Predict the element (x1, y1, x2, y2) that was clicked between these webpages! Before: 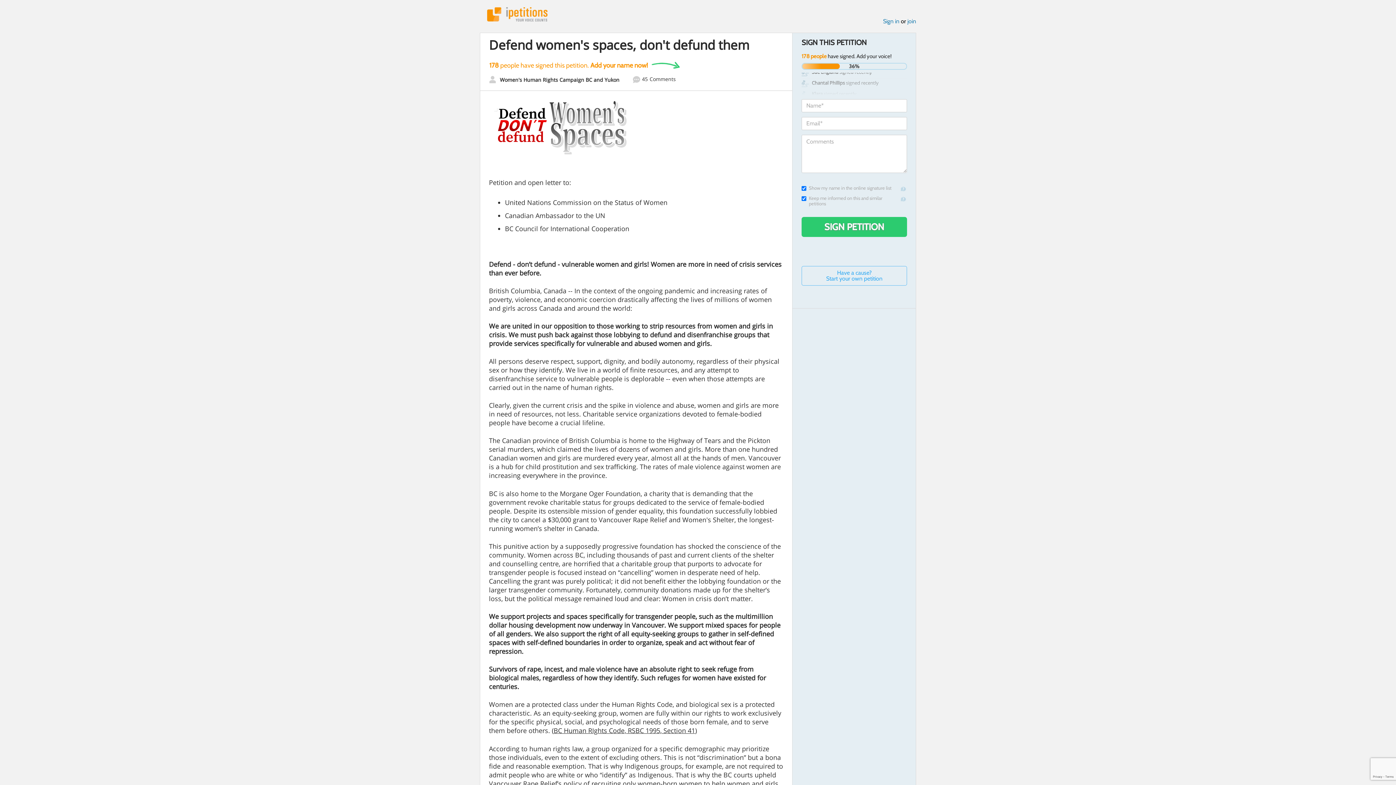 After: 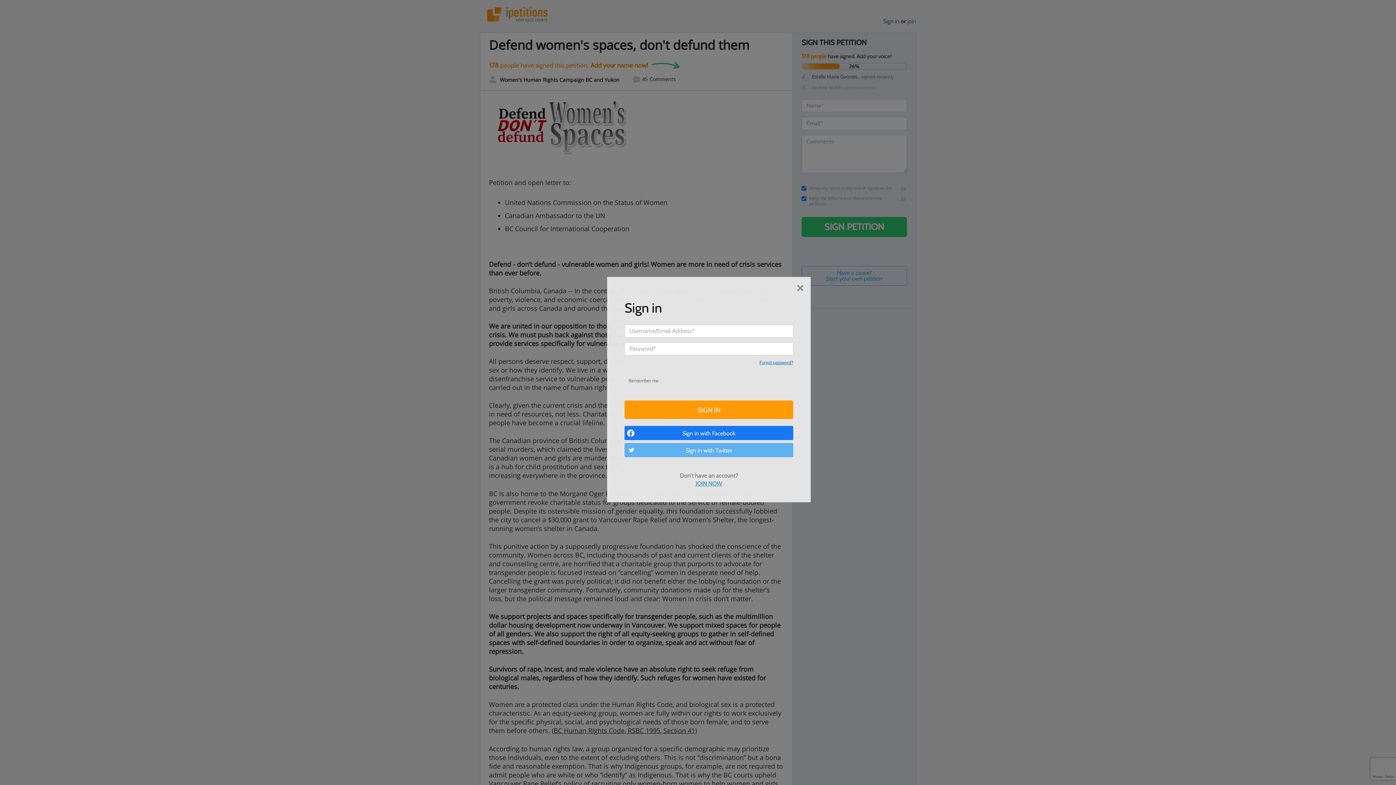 Action: bbox: (883, 17, 899, 24) label: Sign in